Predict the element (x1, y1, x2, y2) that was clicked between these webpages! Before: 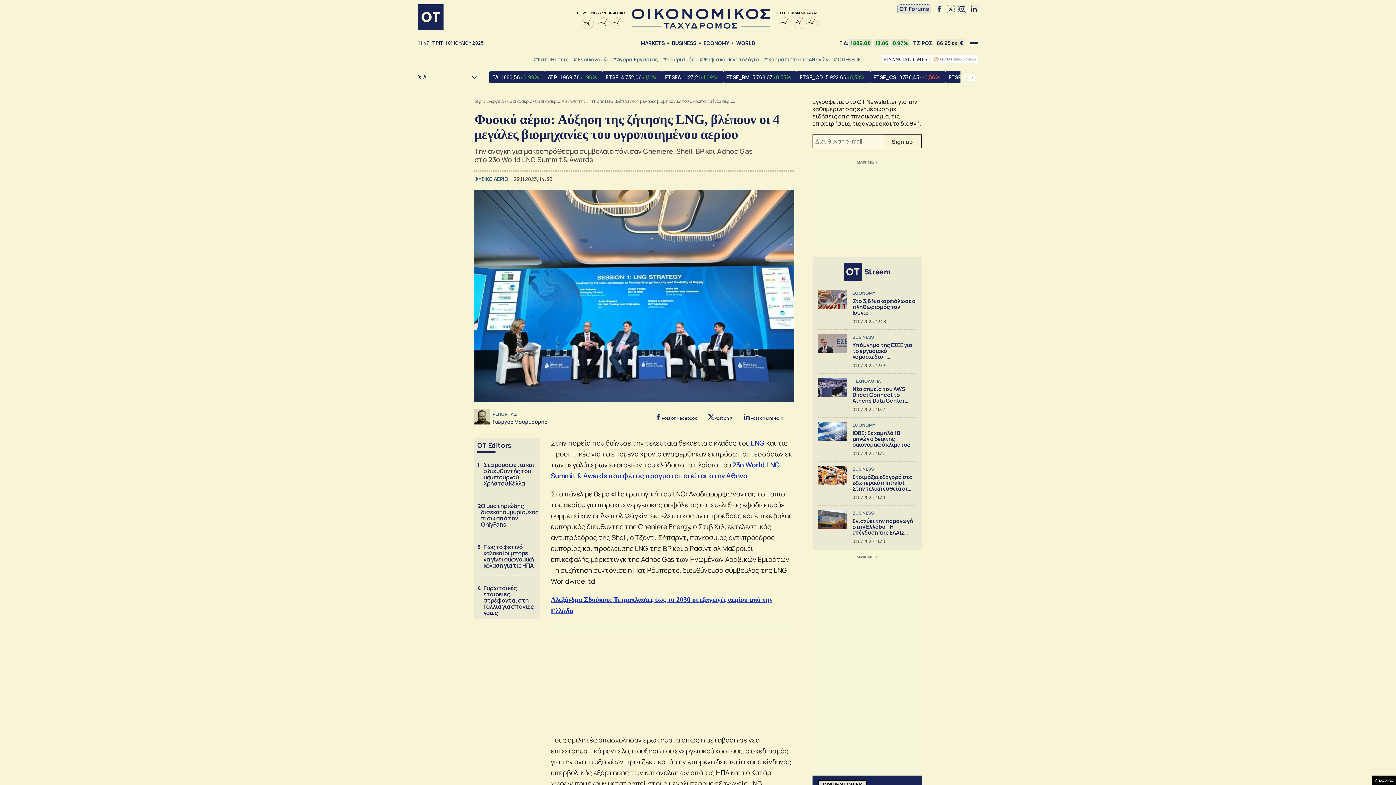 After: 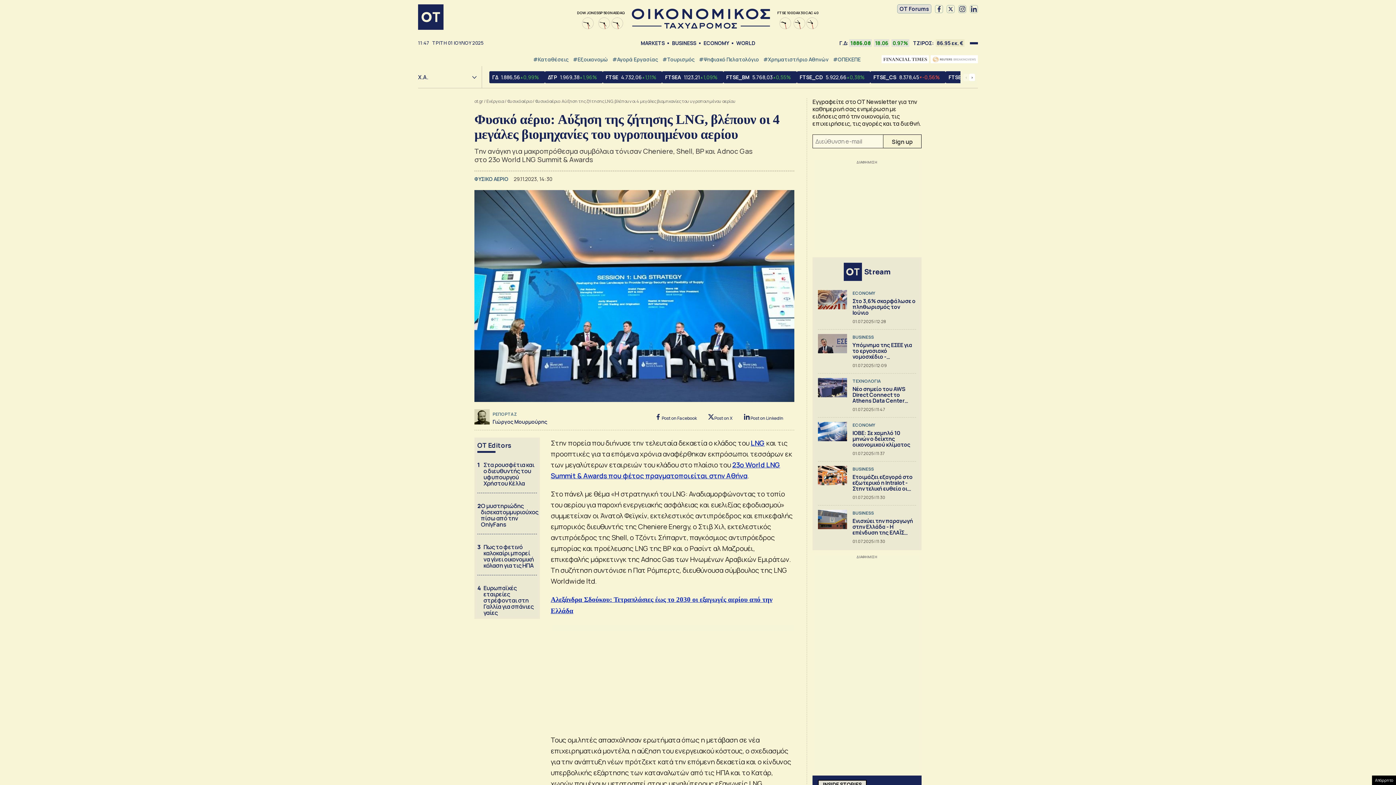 Action: bbox: (958, 4, 966, 12)